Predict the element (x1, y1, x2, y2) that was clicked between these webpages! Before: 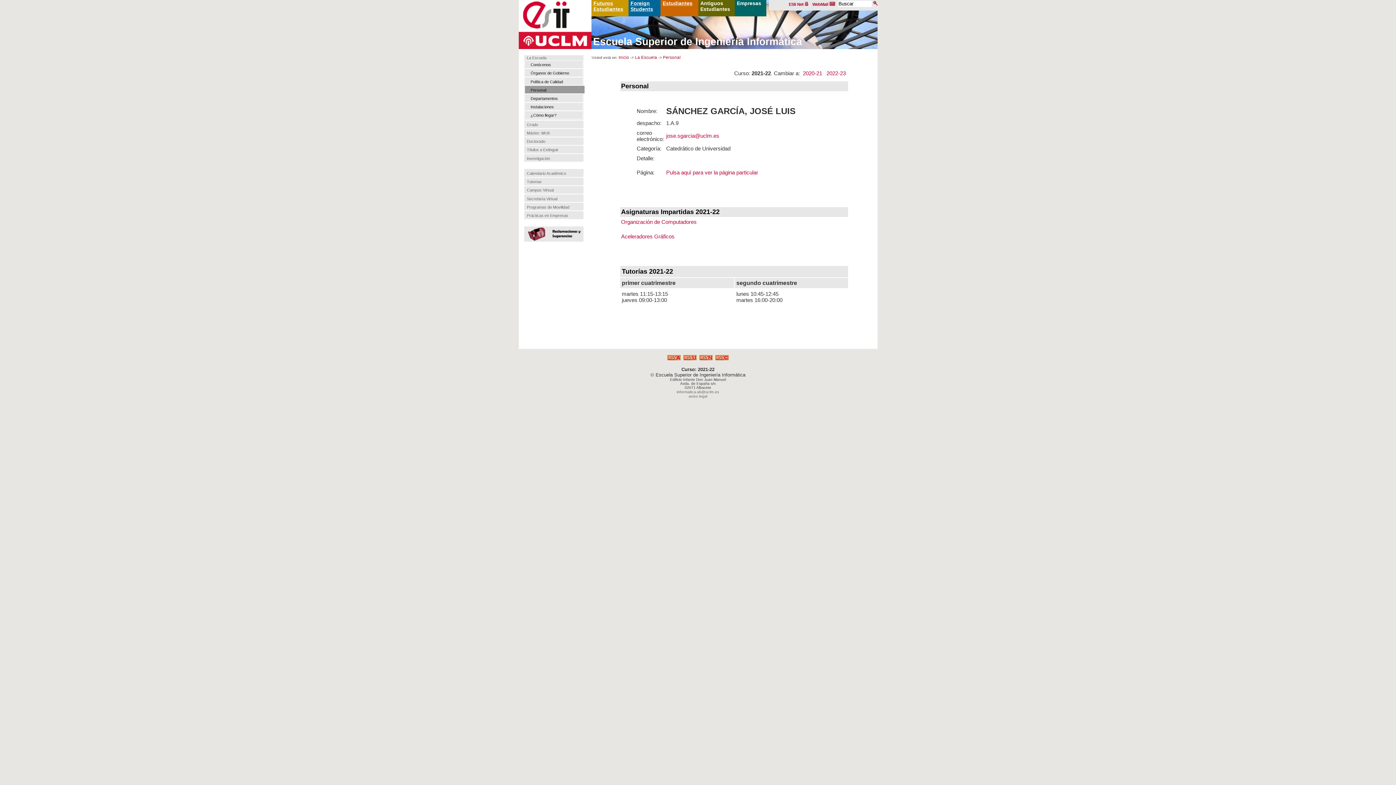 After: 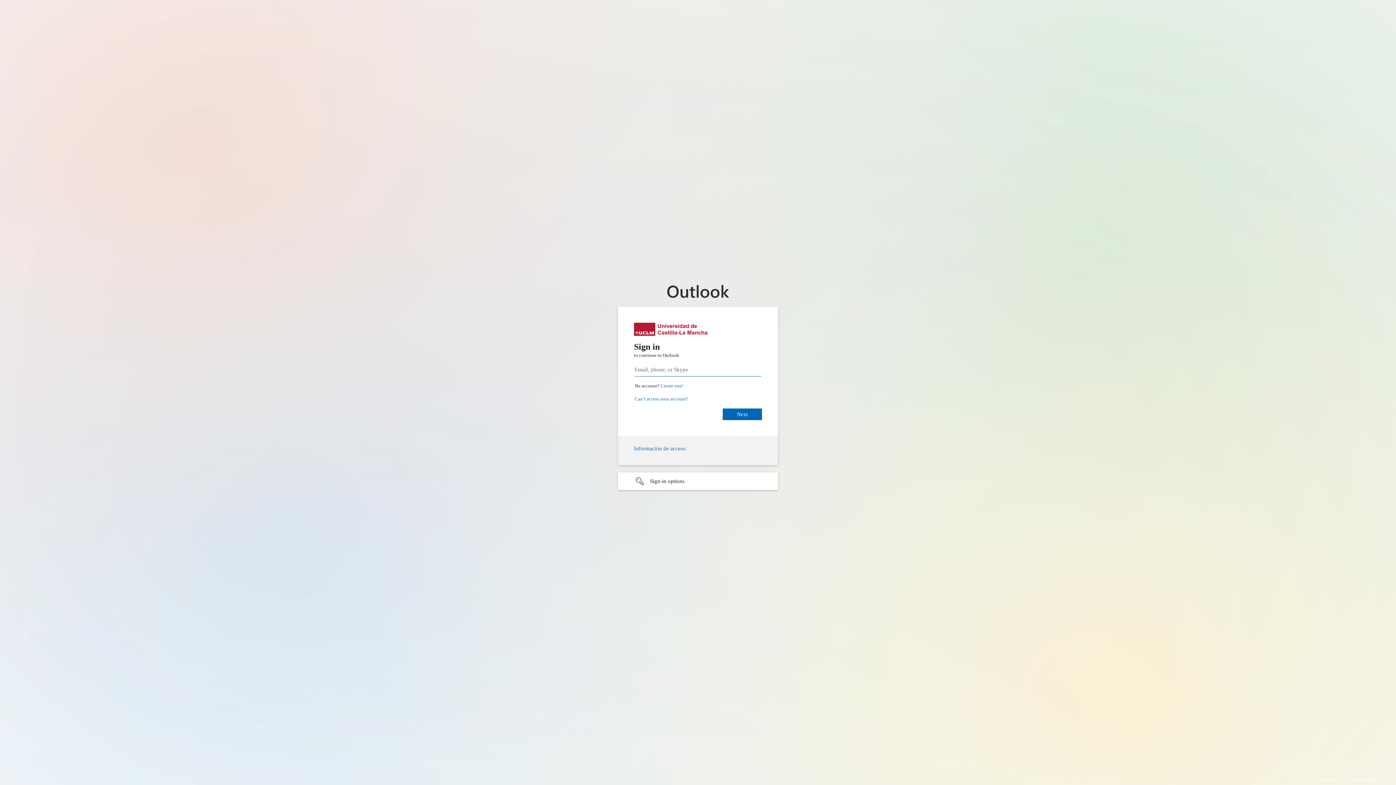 Action: label: WebMail  bbox: (812, 2, 835, 6)